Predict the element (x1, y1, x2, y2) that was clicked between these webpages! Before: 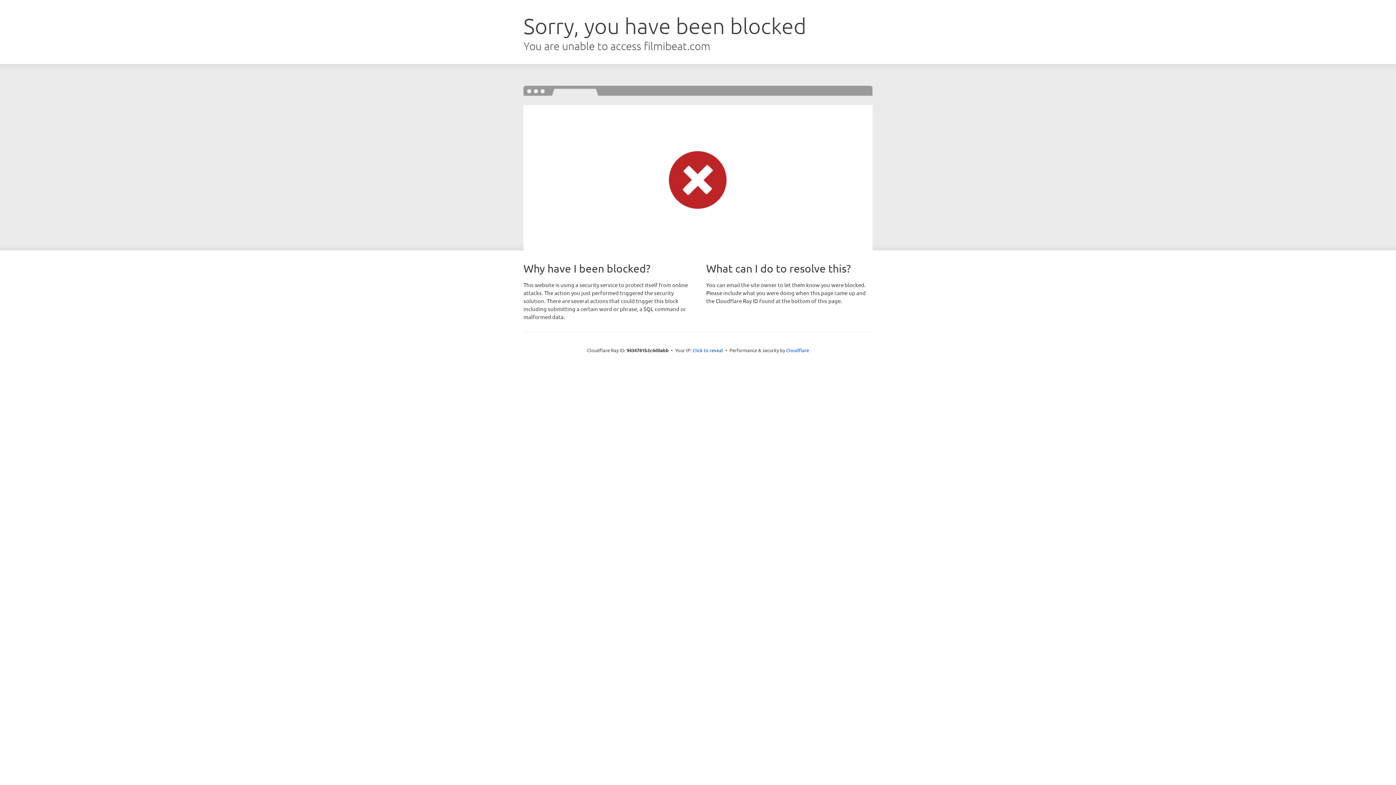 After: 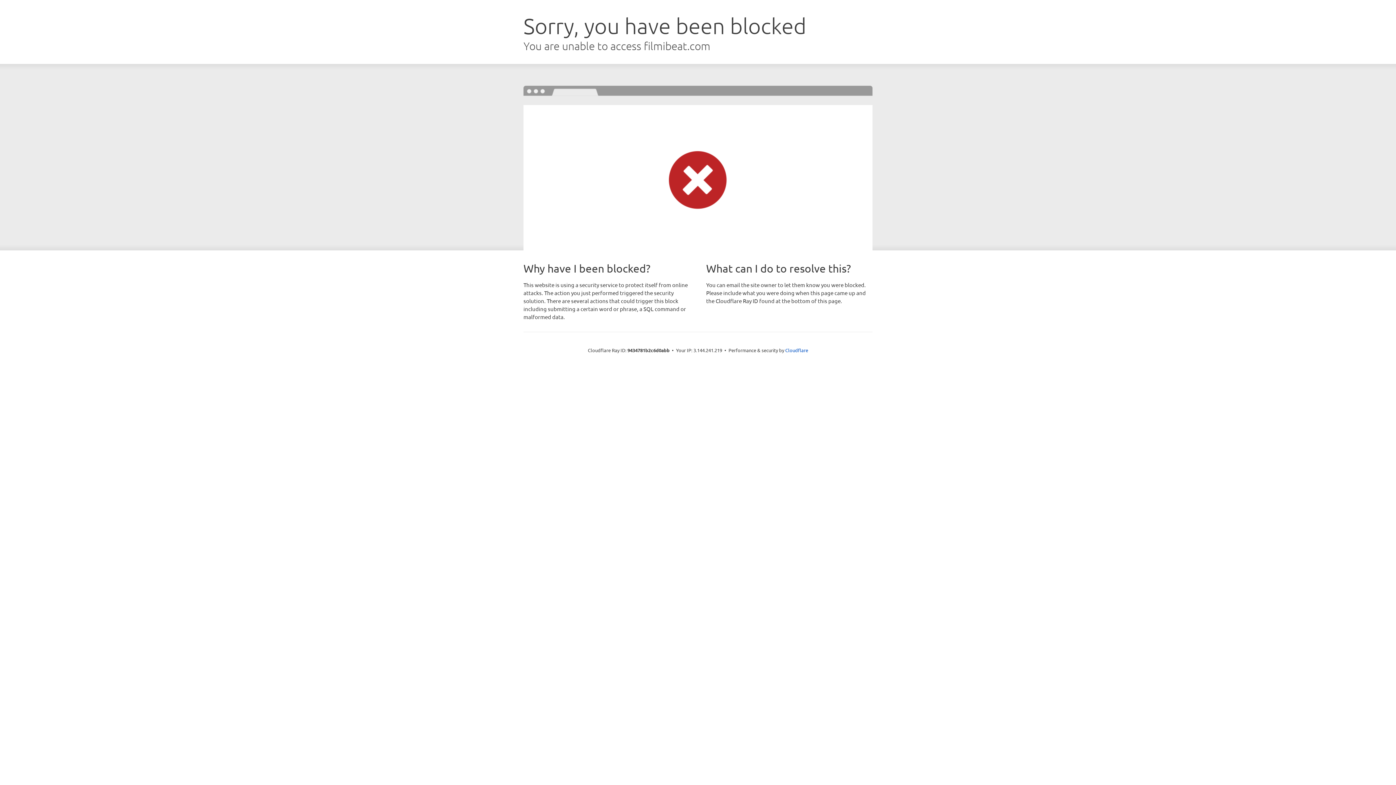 Action: bbox: (692, 346, 723, 353) label: Click to reveal